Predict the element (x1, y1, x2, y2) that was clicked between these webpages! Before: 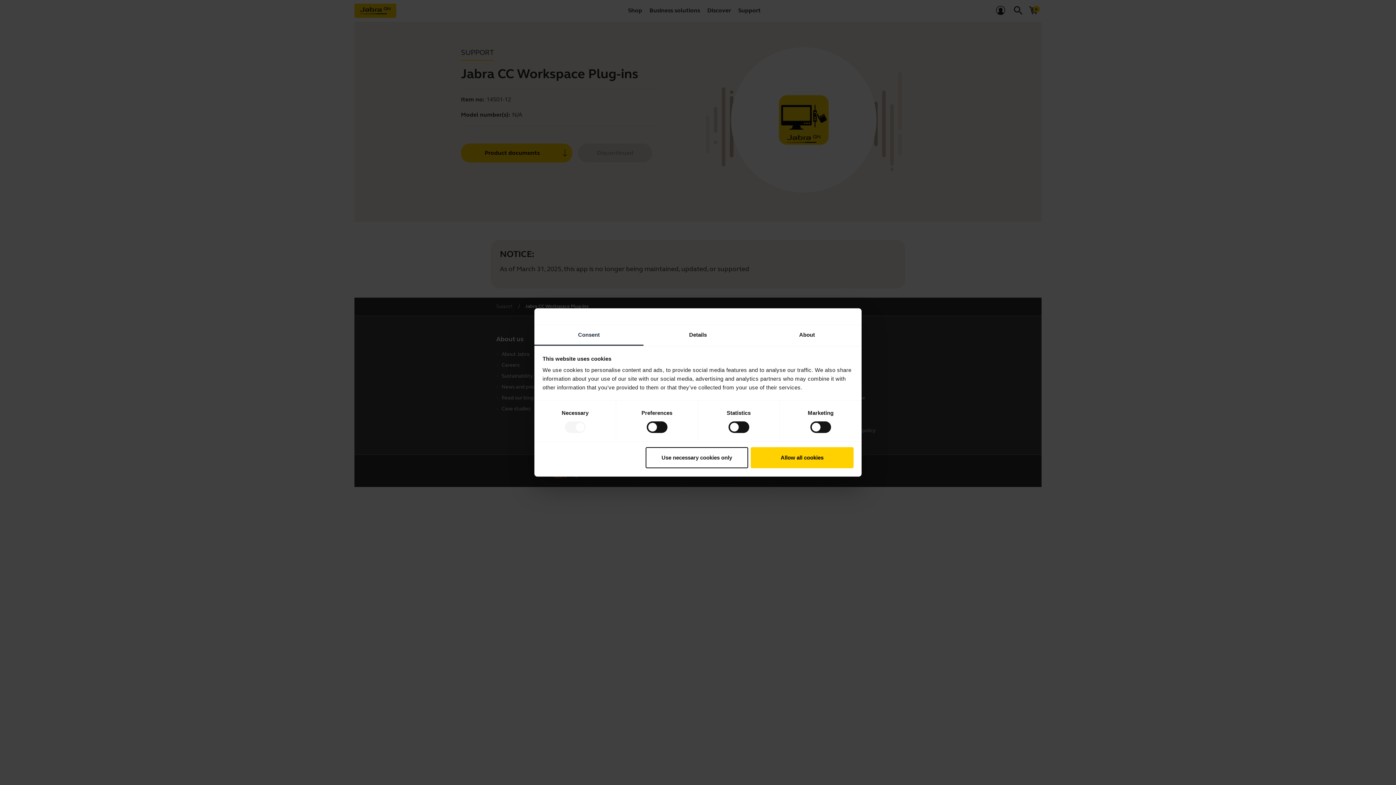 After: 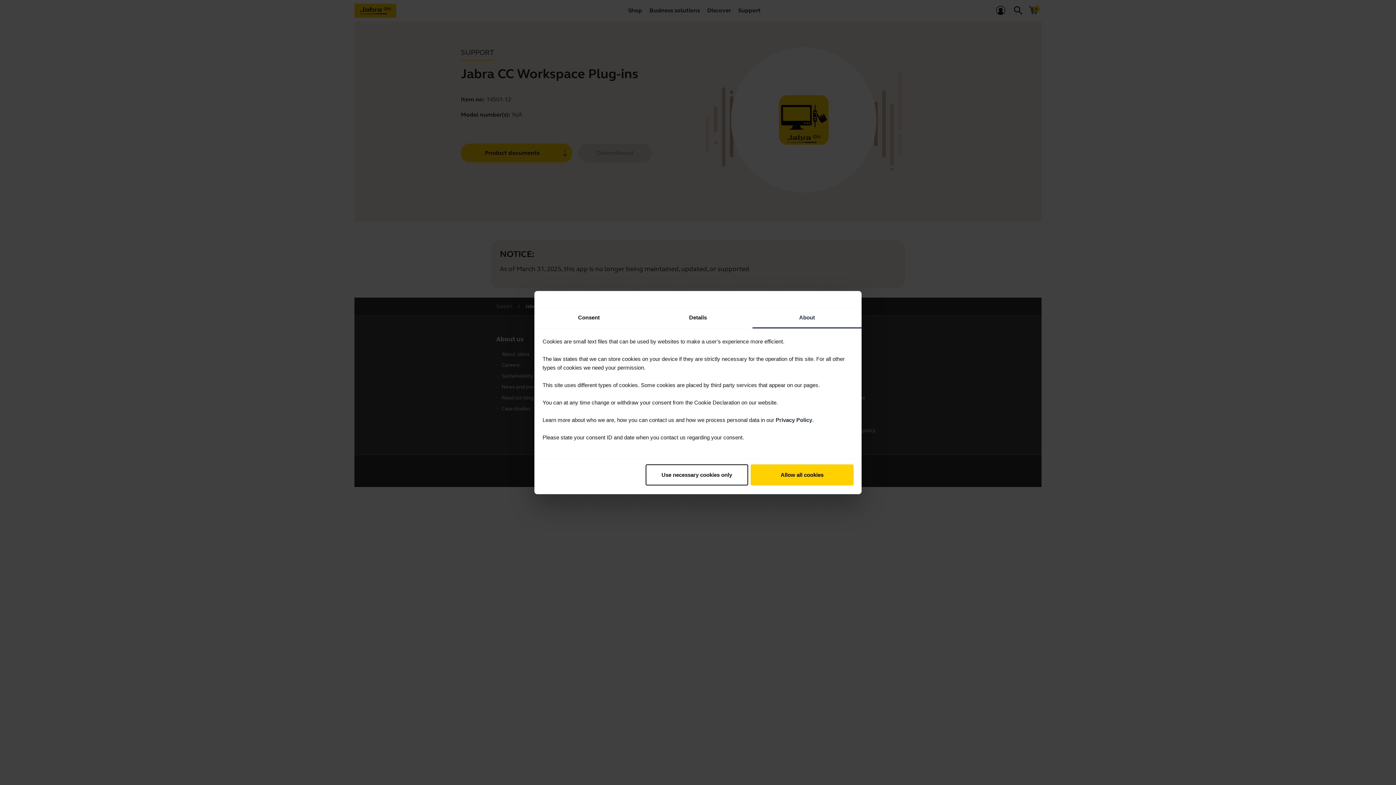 Action: bbox: (752, 325, 861, 345) label: About